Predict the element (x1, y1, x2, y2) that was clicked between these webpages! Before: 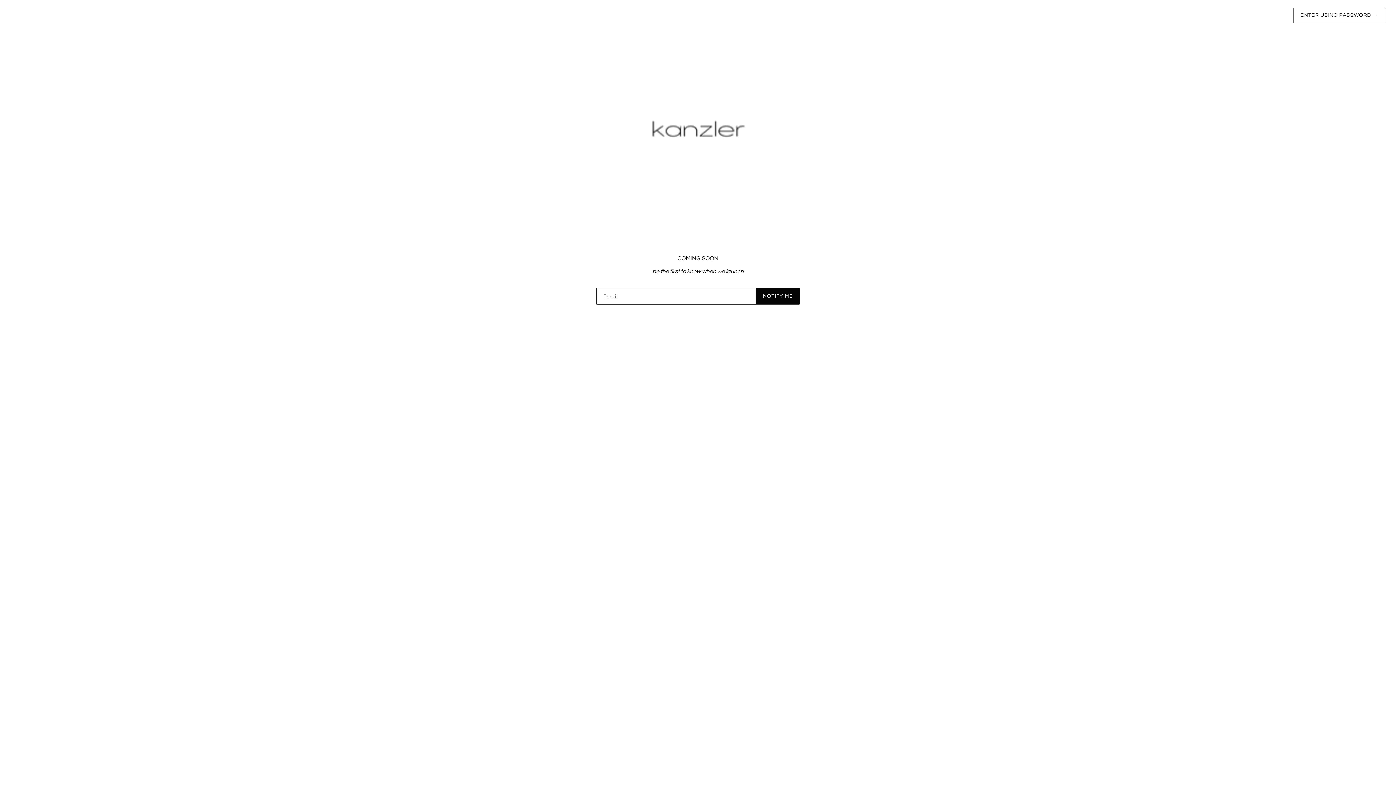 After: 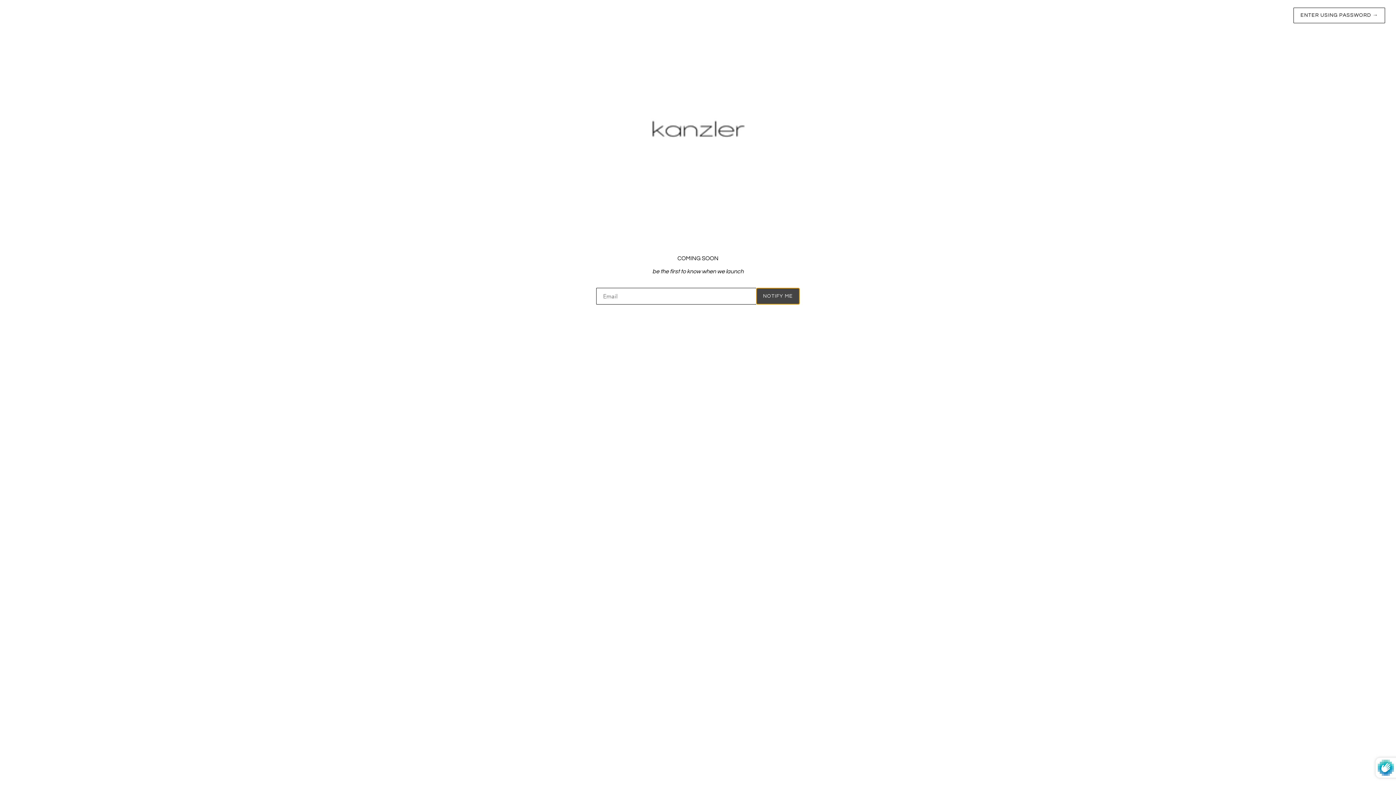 Action: bbox: (756, 288, 800, 304) label: NOTIFY ME